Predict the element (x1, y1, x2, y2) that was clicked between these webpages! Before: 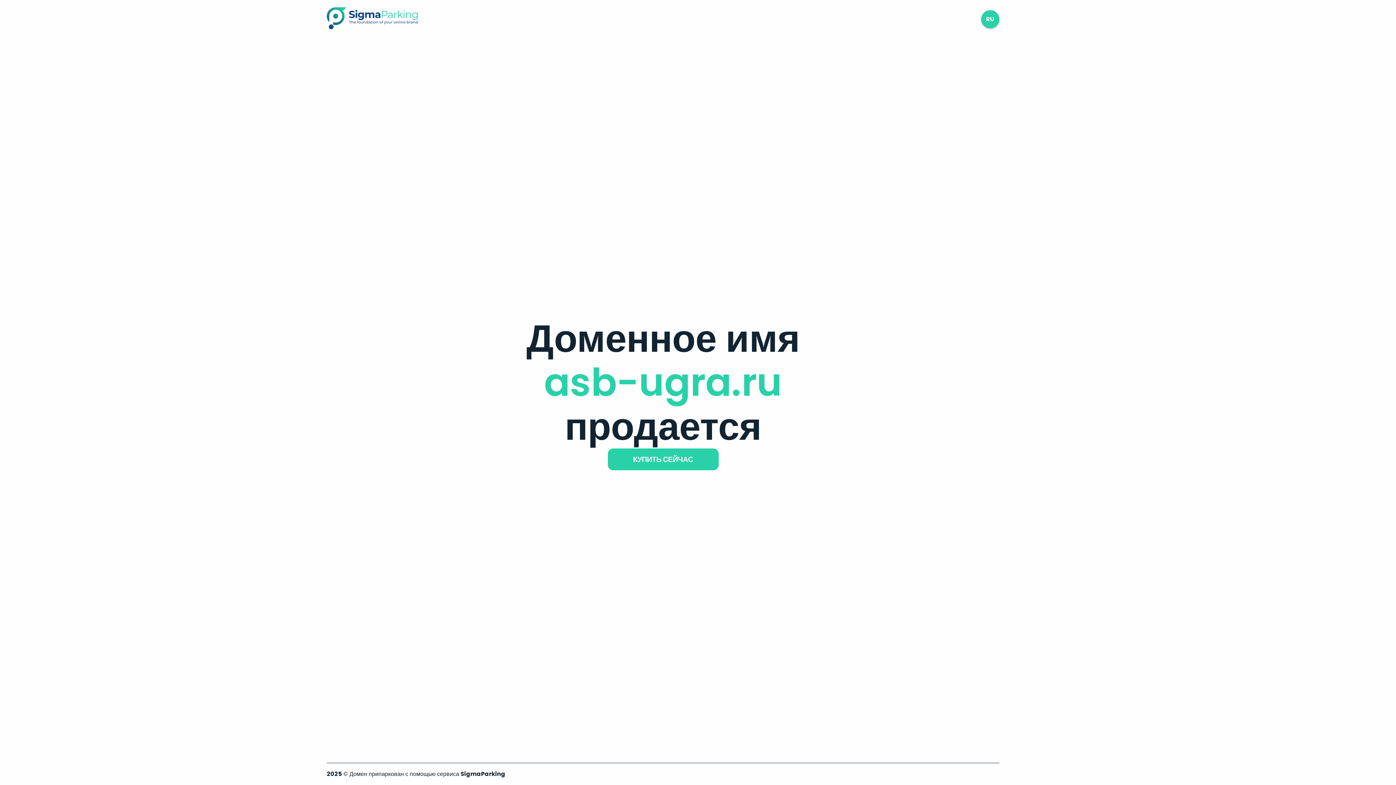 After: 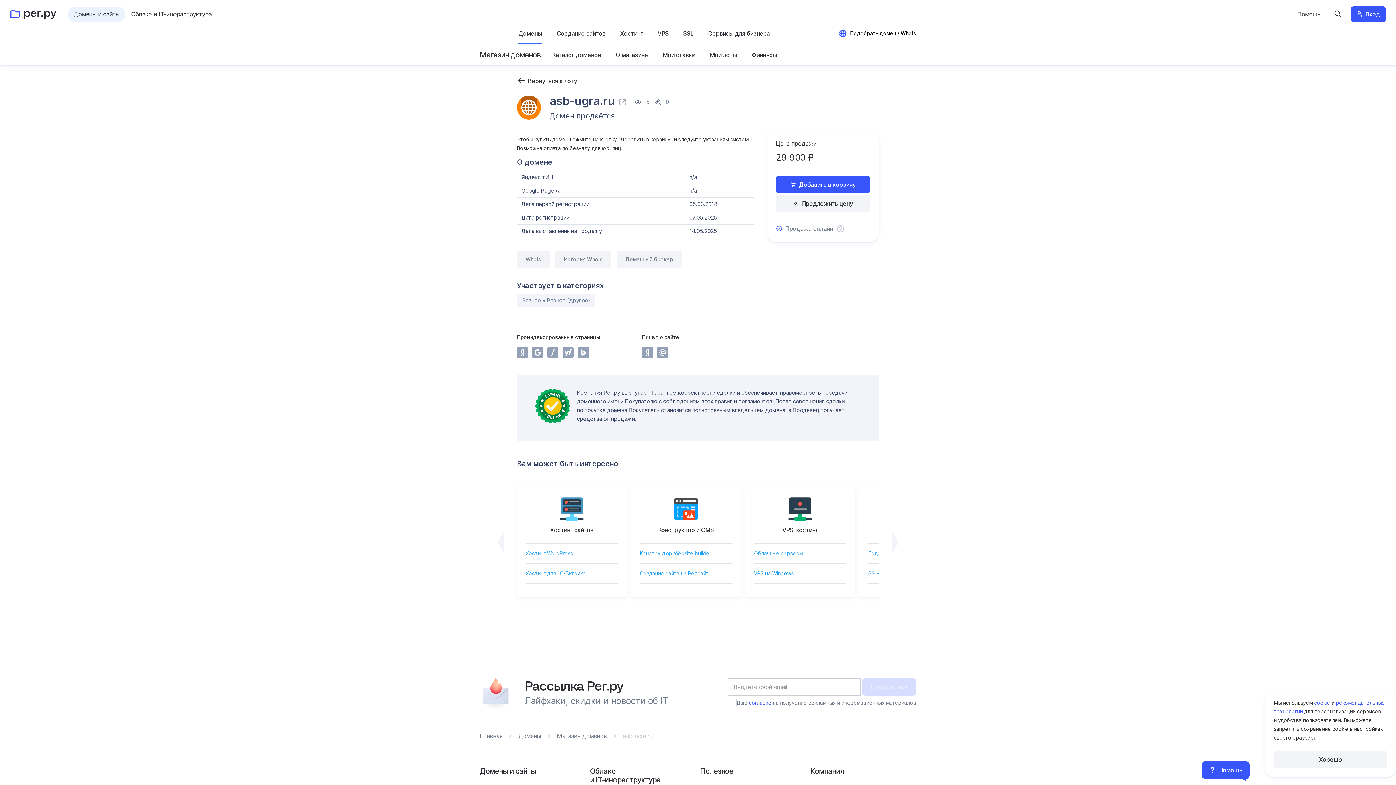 Action: label: КУПИТЬ СЕЙЧАС bbox: (607, 448, 718, 470)